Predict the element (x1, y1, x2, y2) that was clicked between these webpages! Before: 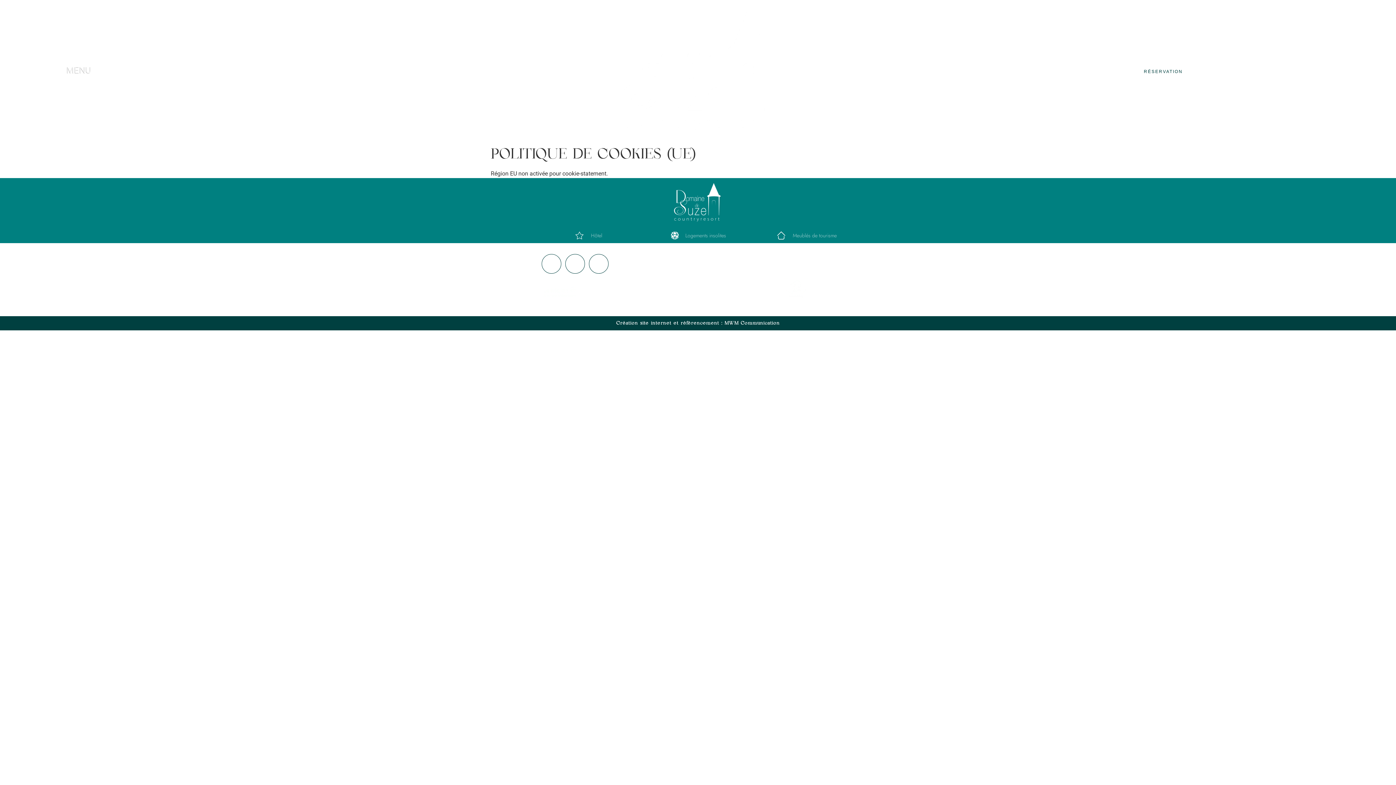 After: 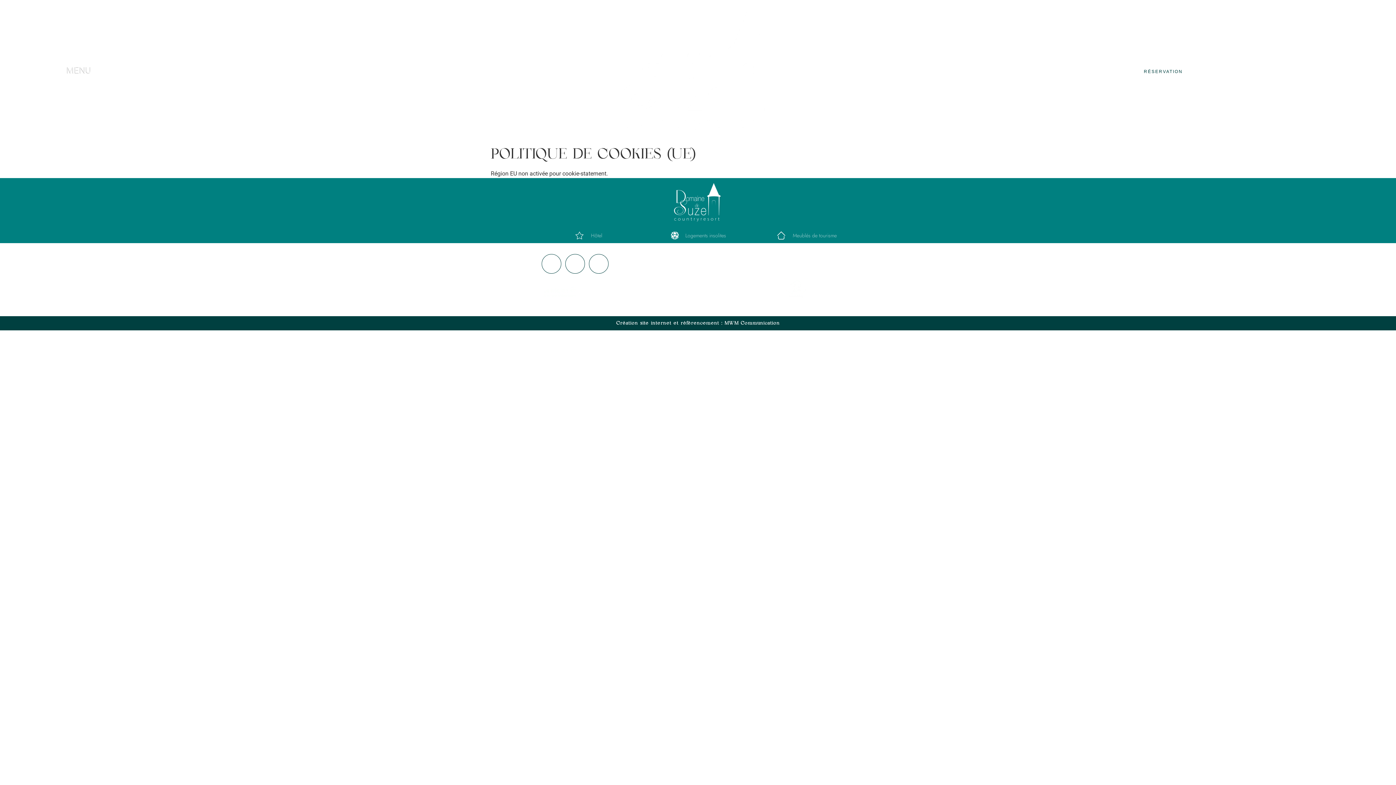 Action: label: Création site internet et référencement bbox: (616, 321, 719, 325)